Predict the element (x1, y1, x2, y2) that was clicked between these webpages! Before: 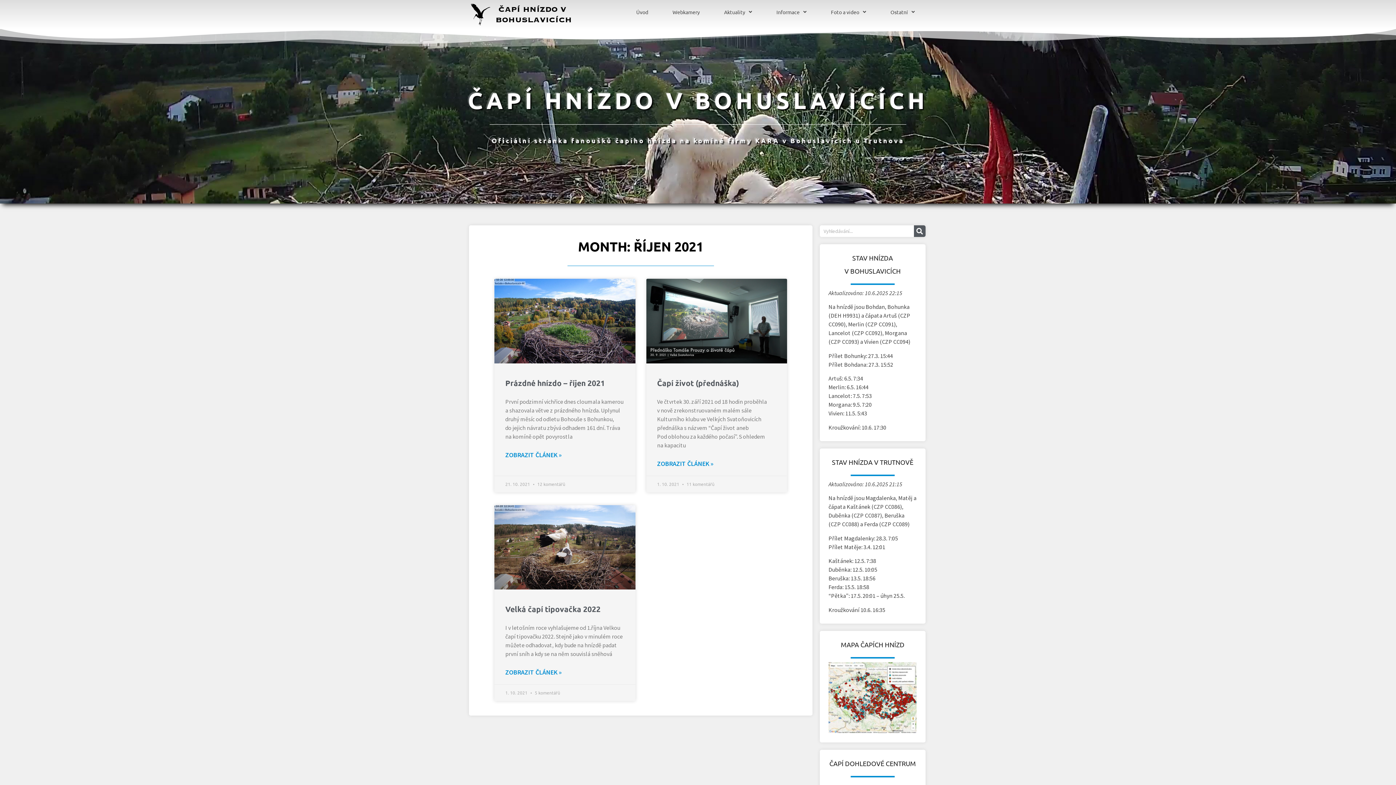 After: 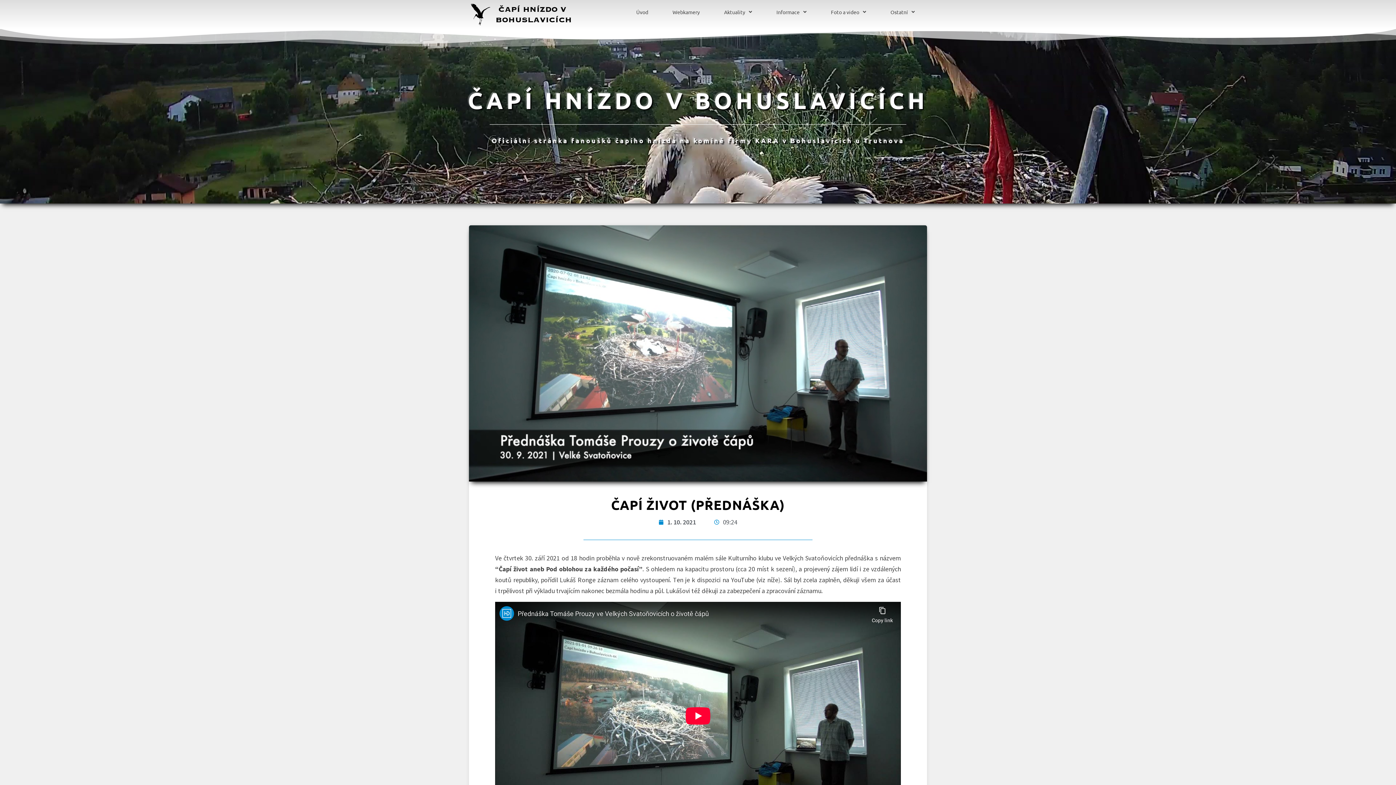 Action: label: Read more about Čapí život (přednáška) bbox: (657, 458, 713, 468)